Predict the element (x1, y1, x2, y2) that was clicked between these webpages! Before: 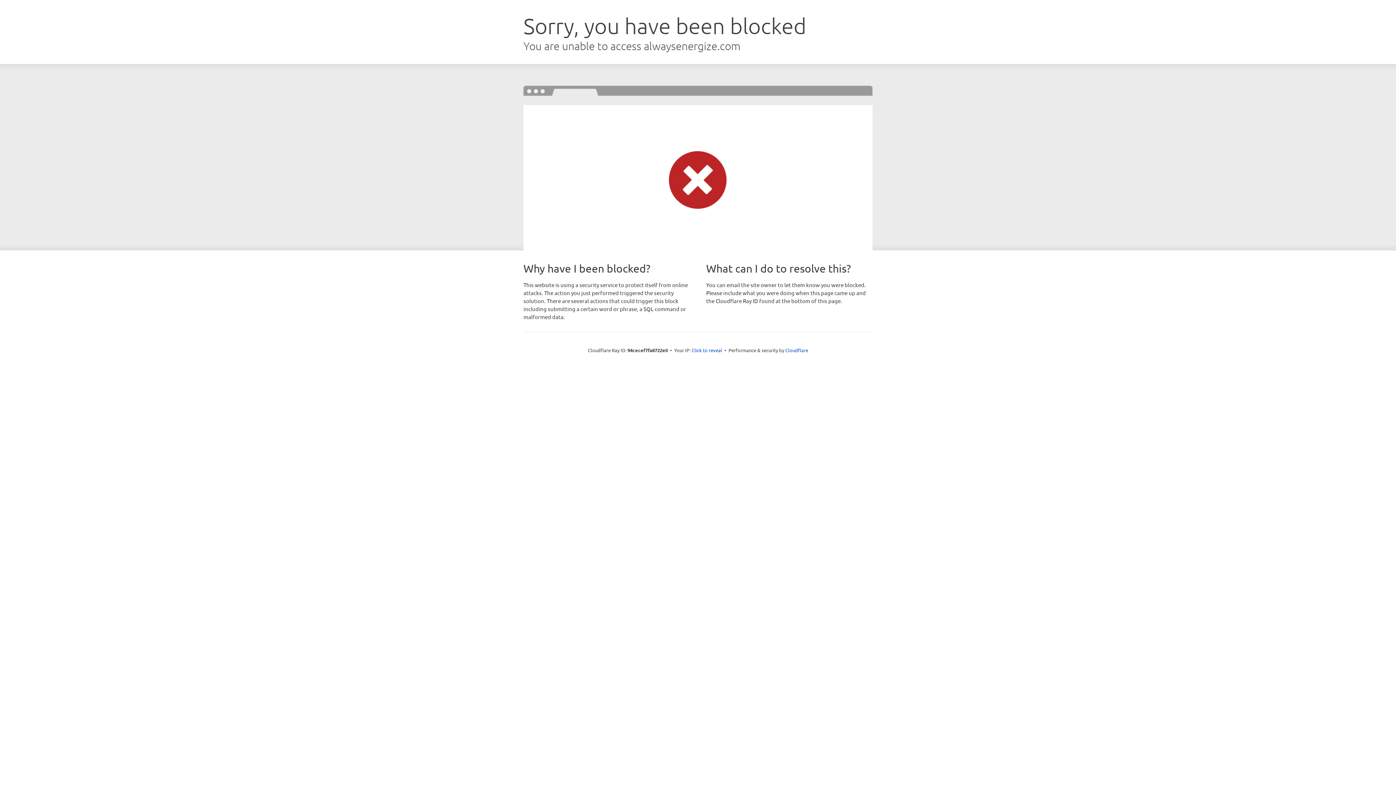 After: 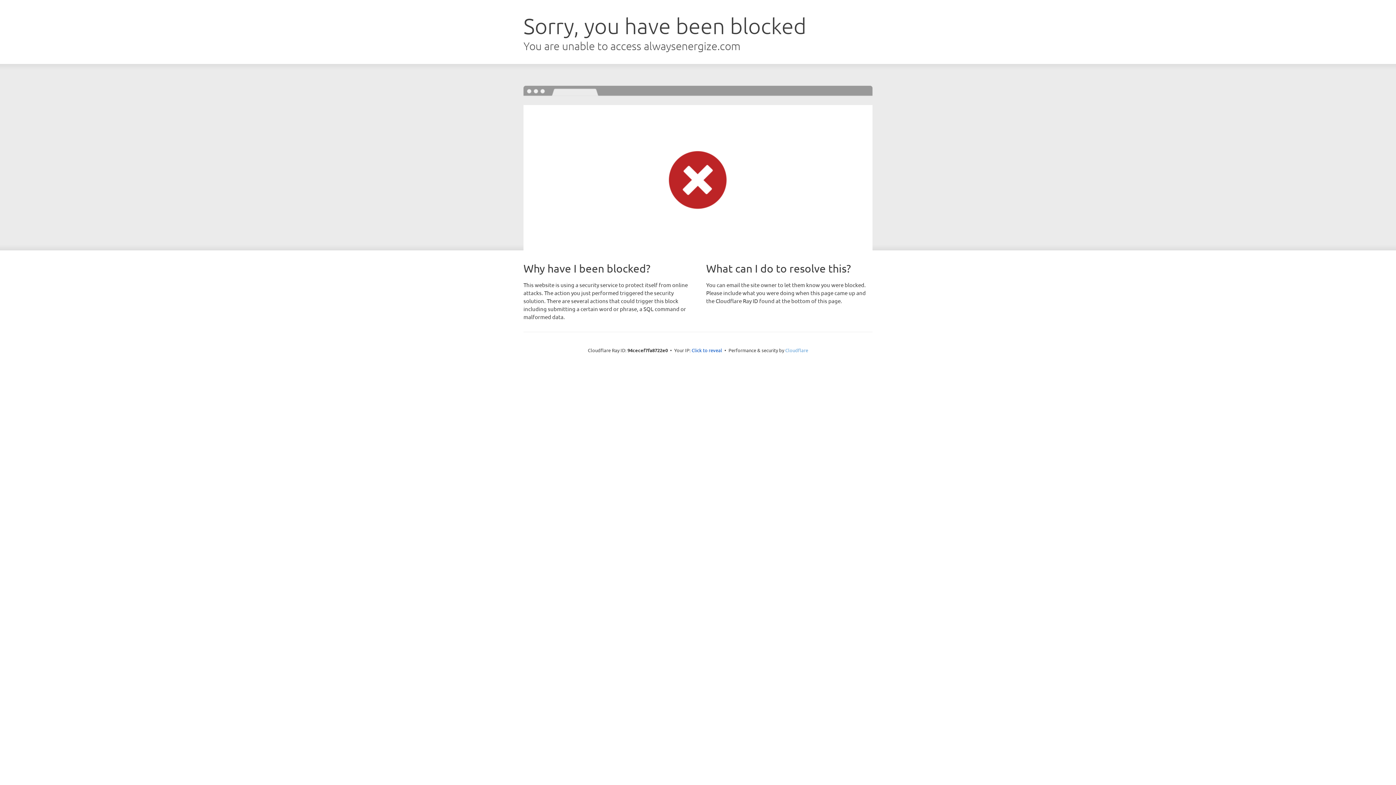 Action: label: Cloudflare bbox: (785, 347, 808, 353)